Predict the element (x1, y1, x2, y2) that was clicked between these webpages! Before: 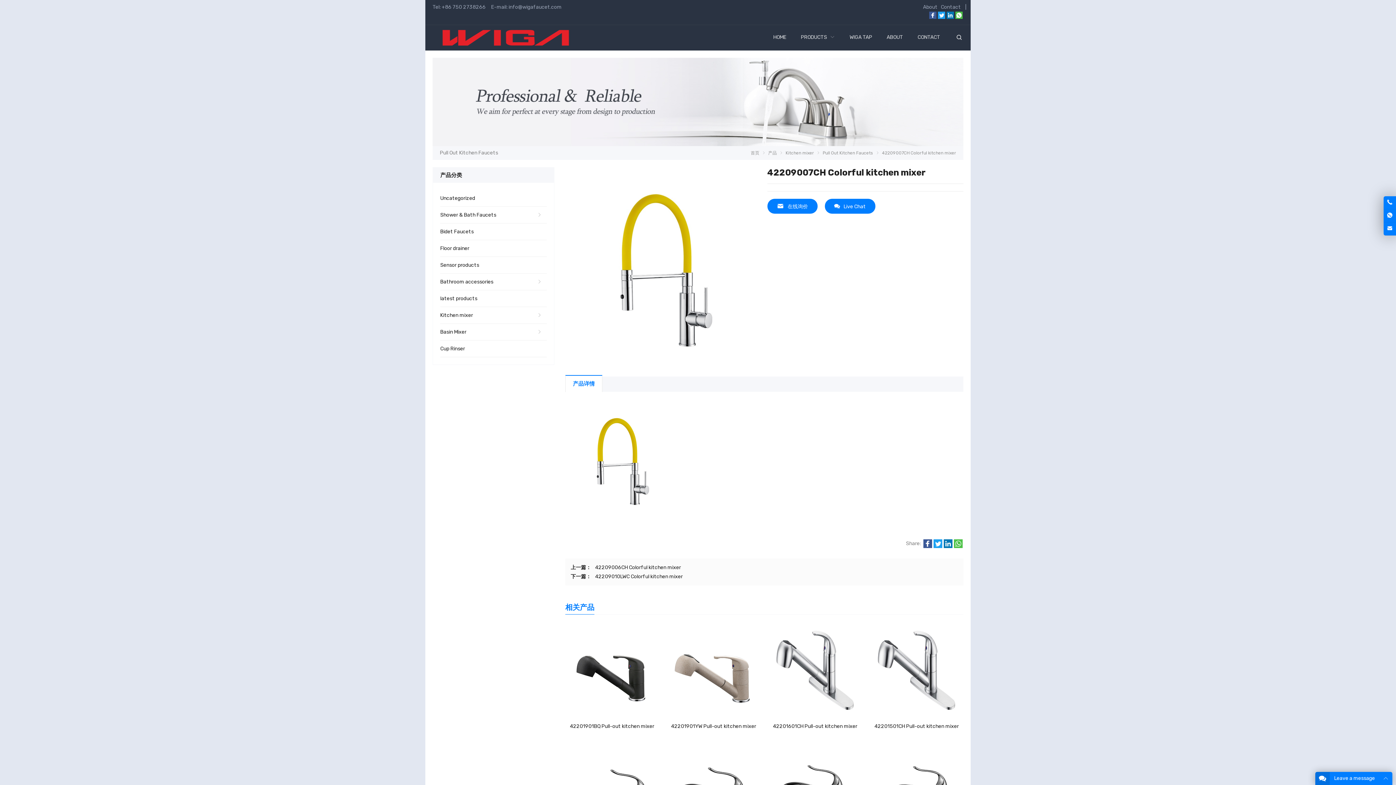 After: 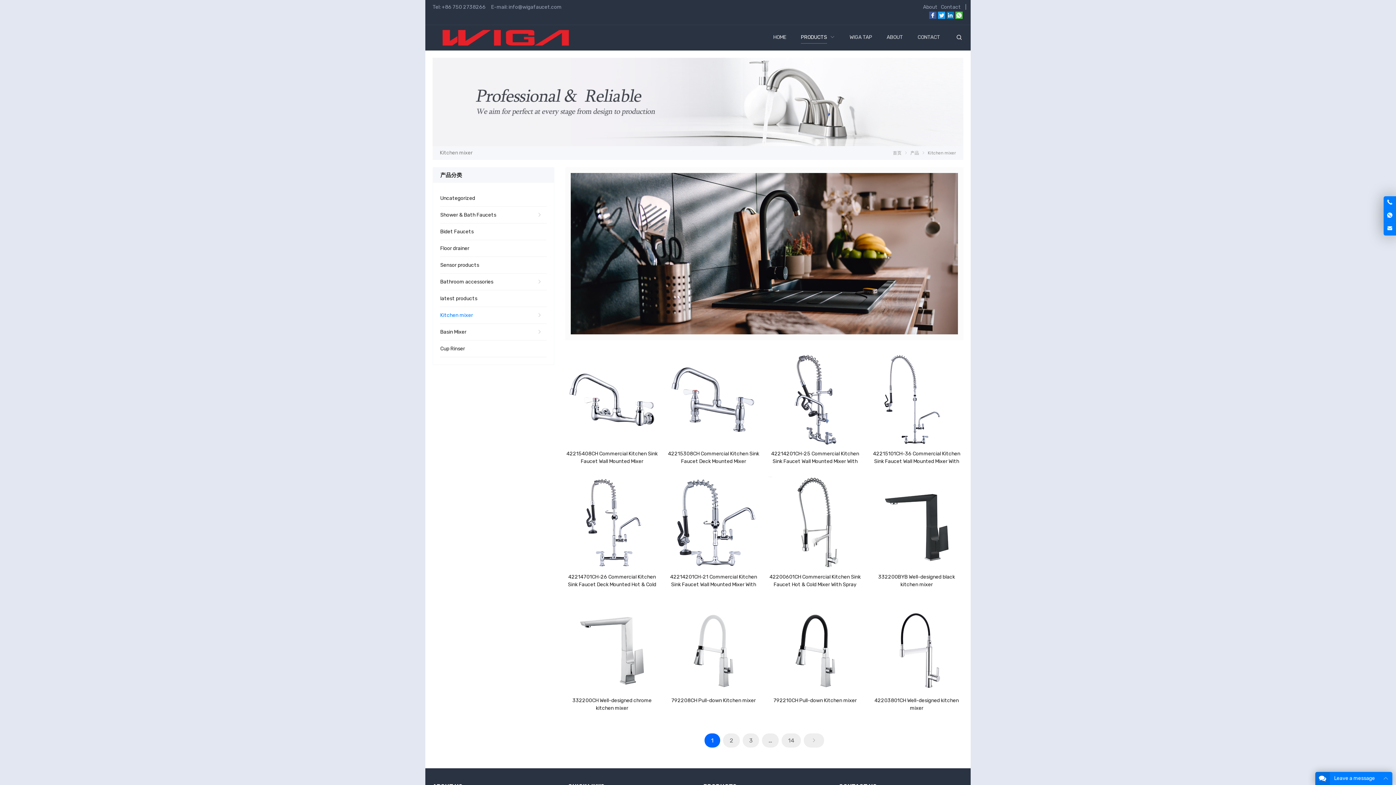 Action: bbox: (785, 150, 814, 155) label: Kitchen mixer